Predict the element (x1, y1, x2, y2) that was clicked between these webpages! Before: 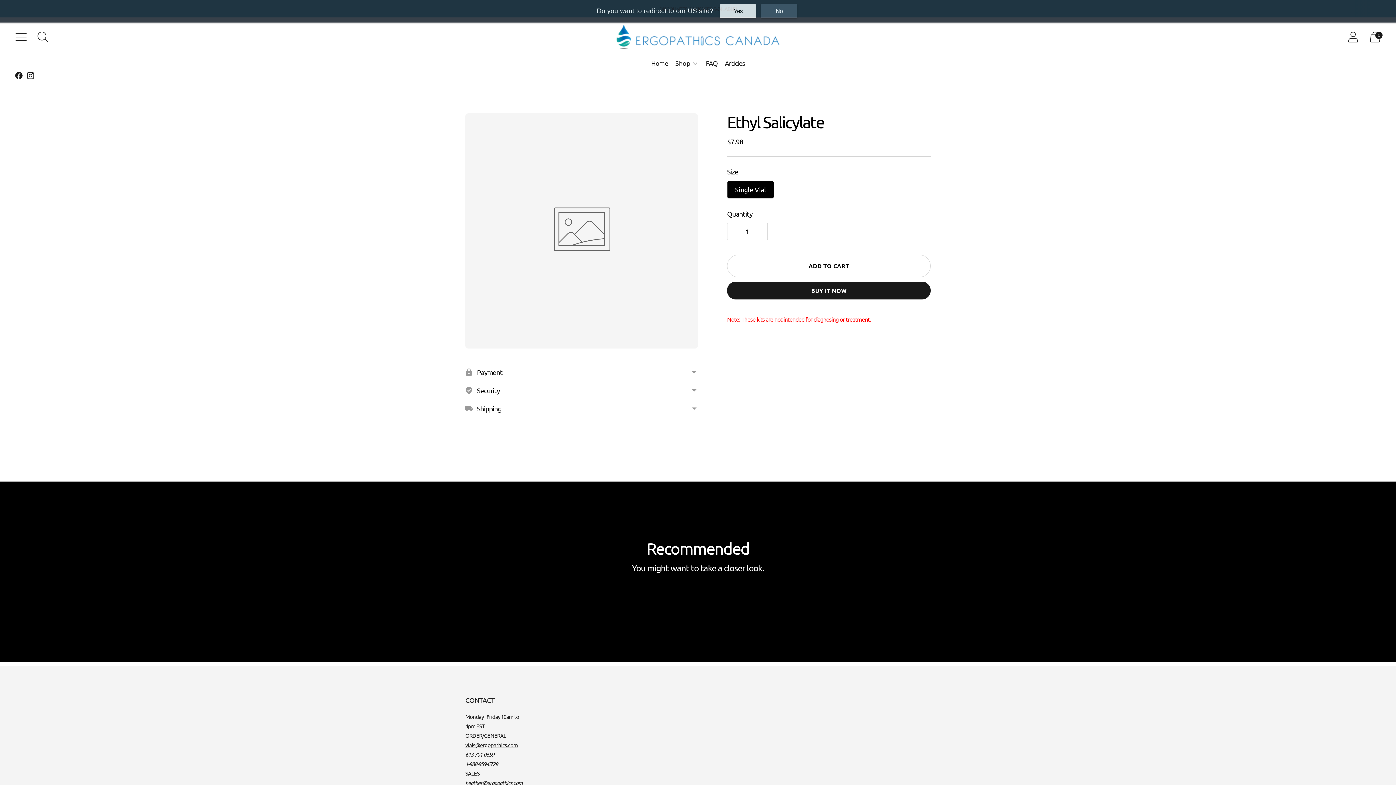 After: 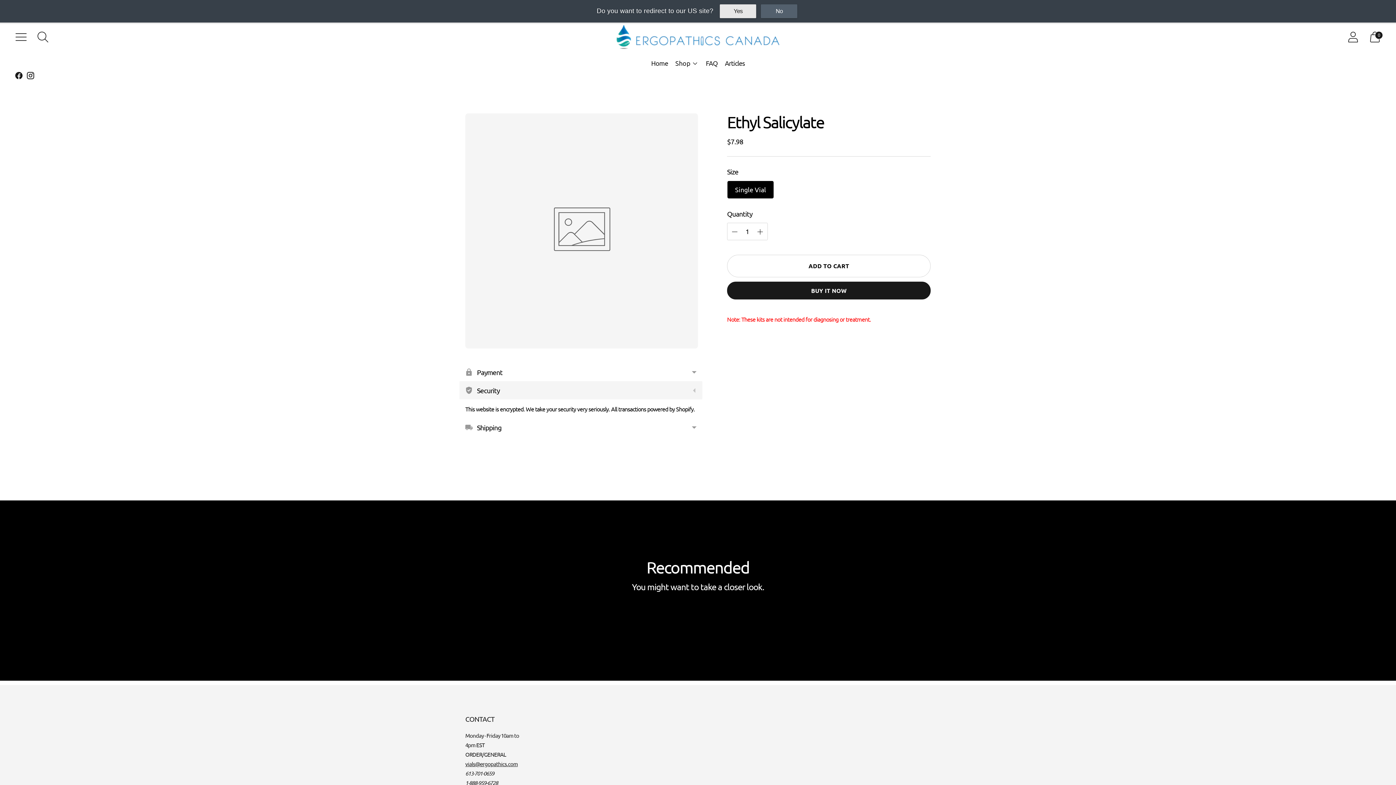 Action: bbox: (459, 381, 702, 399) label: Security